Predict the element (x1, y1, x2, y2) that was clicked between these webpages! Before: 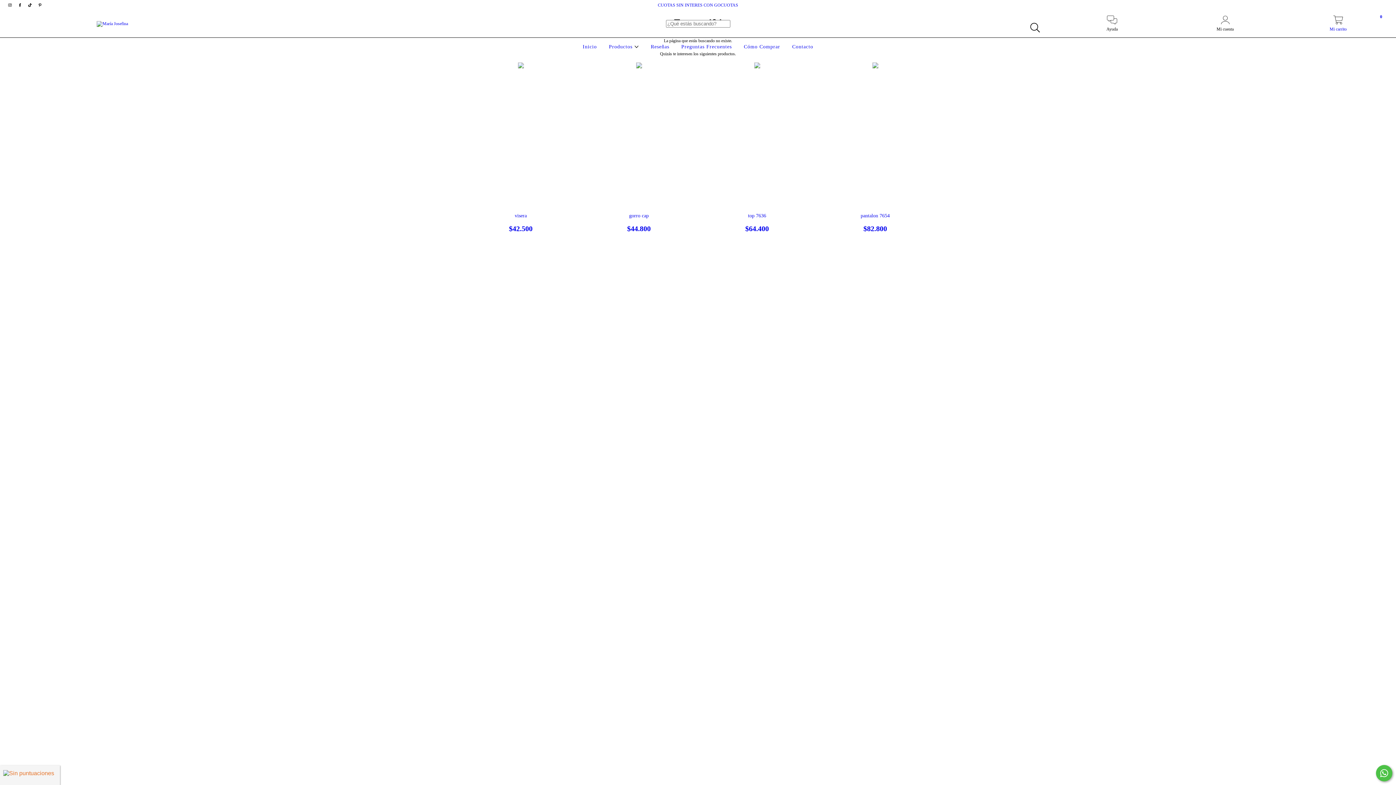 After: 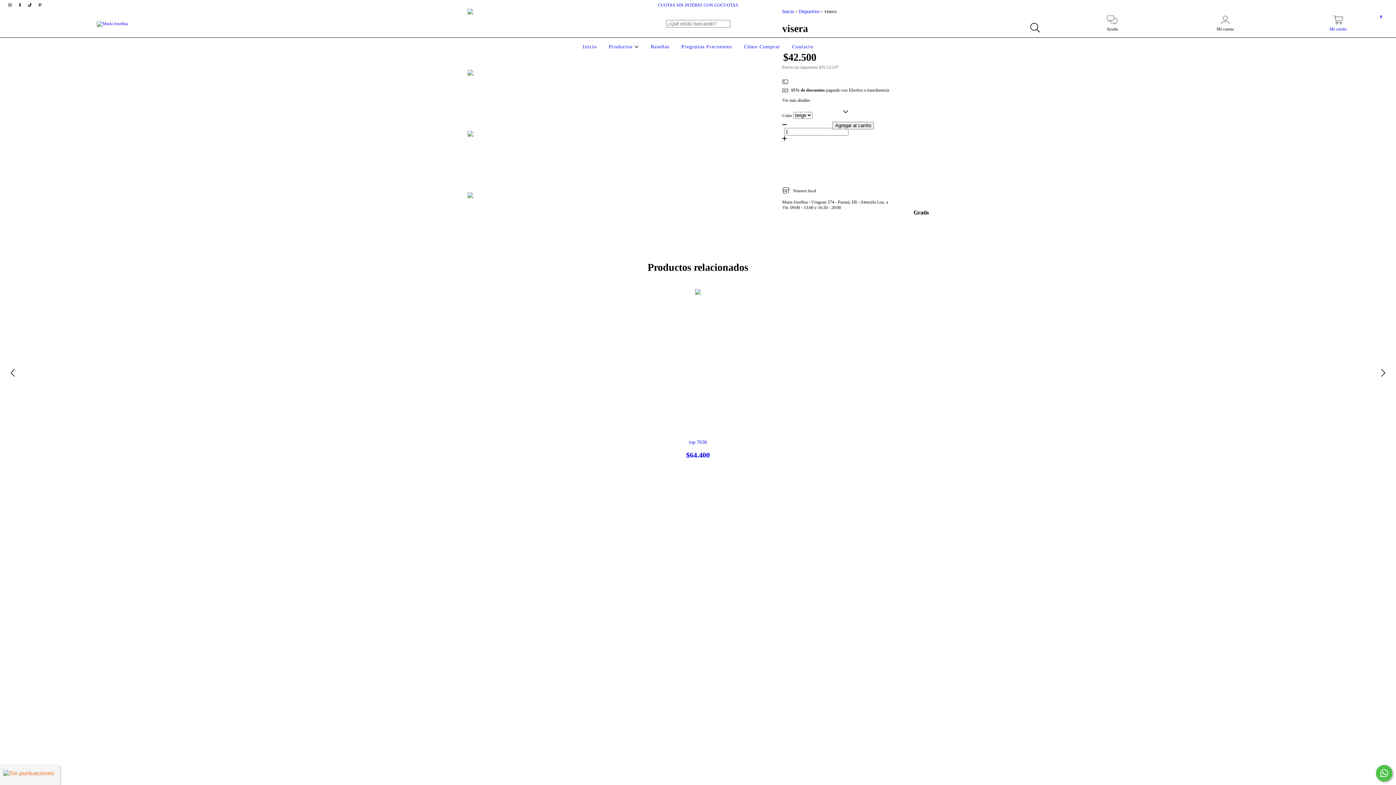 Action: label: visera bbox: (473, 213, 568, 233)